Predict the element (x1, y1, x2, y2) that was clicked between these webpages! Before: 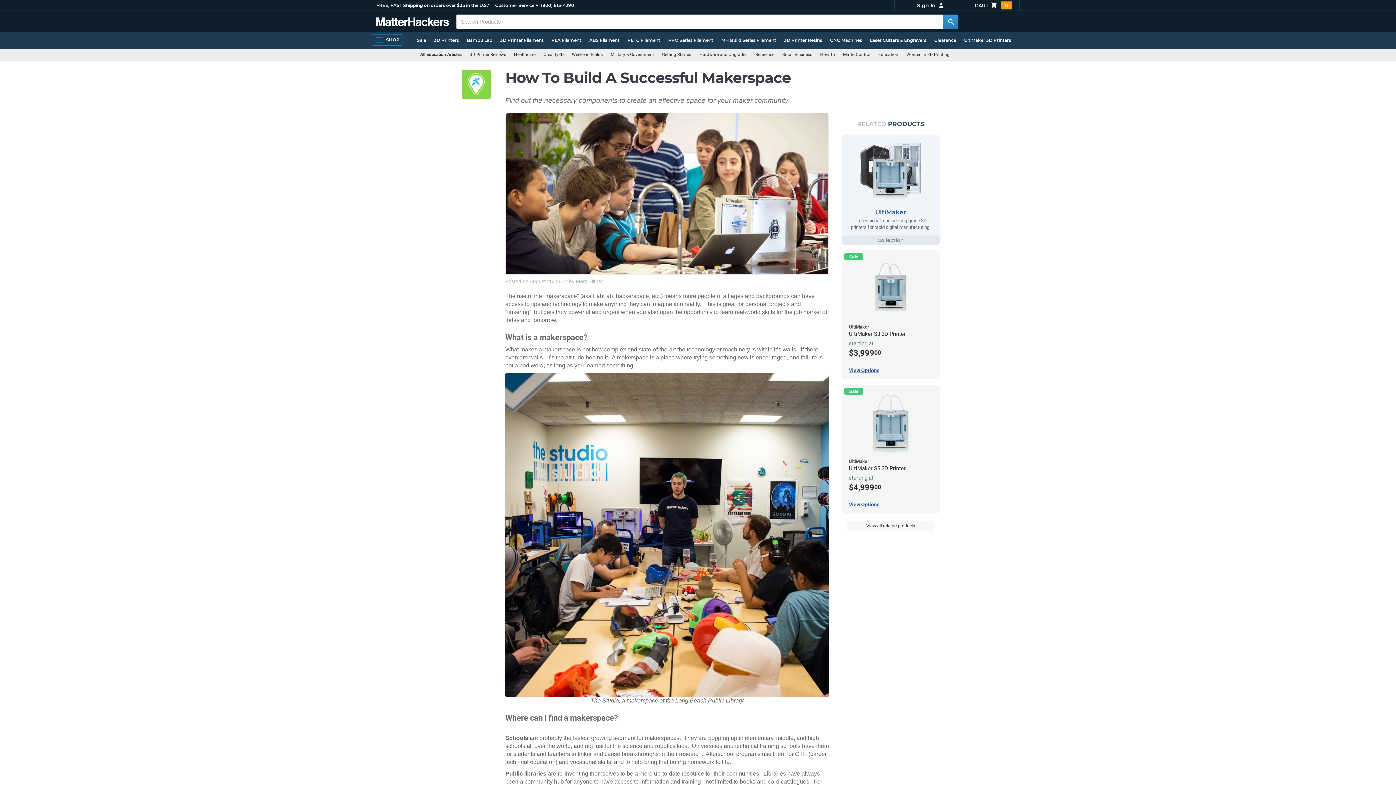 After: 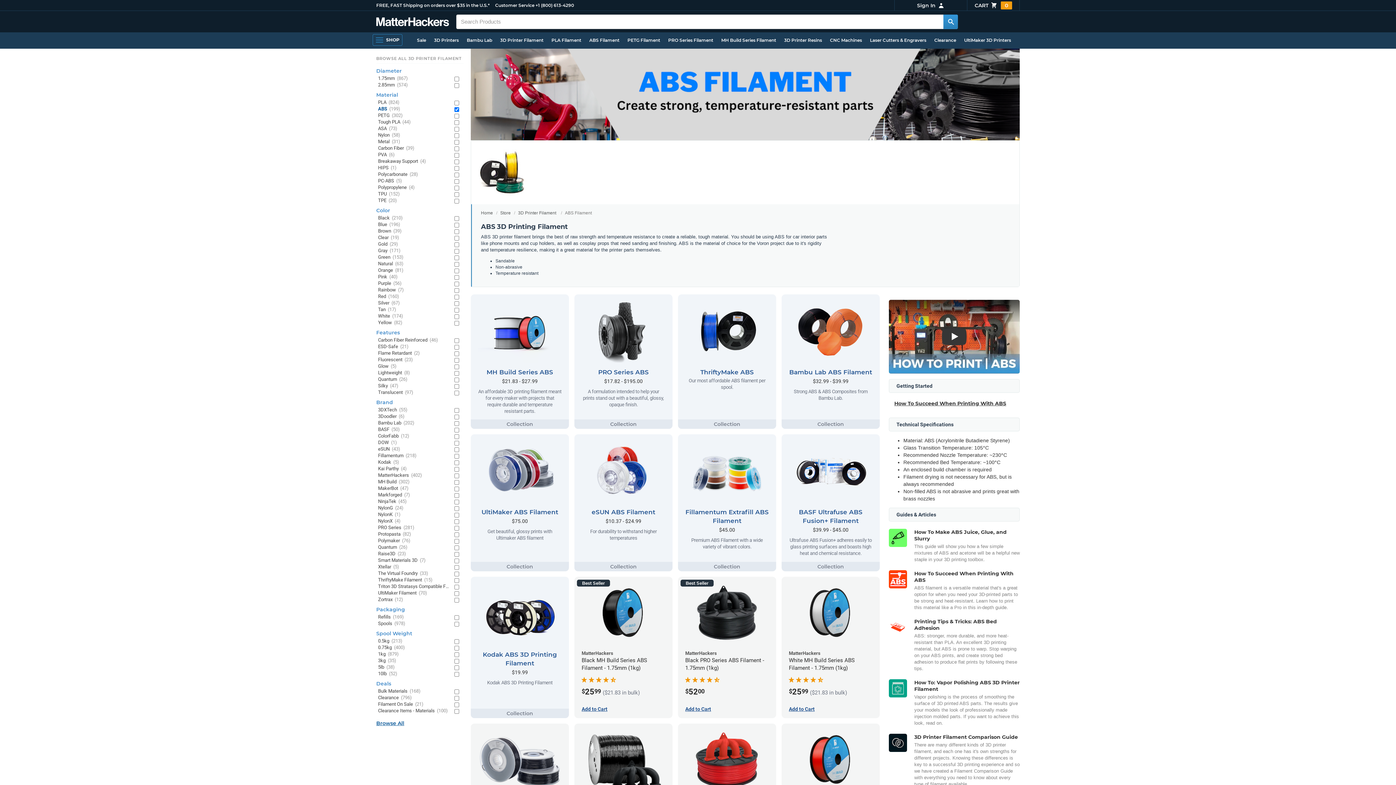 Action: bbox: (585, 34, 623, 46) label: ABS Filament